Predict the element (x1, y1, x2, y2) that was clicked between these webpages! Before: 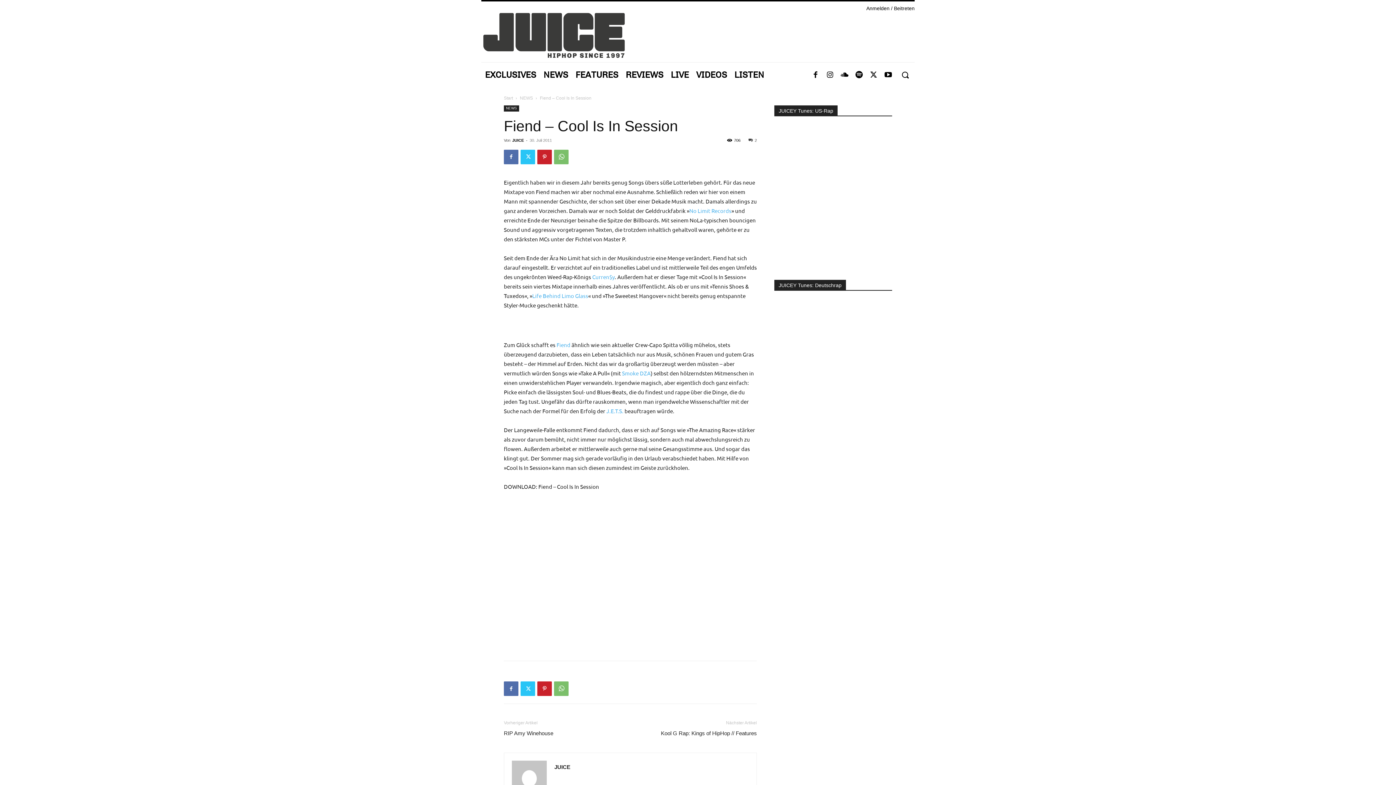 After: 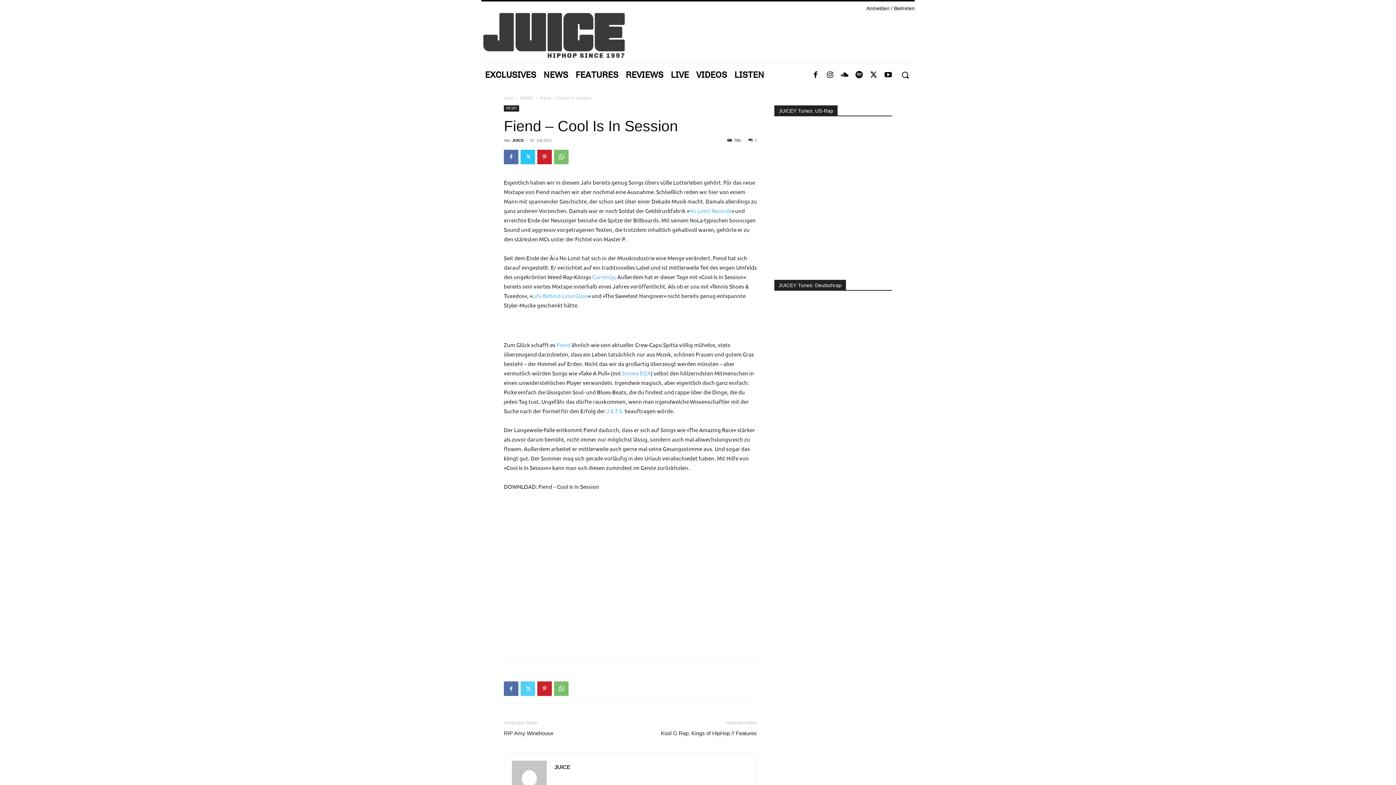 Action: bbox: (520, 681, 535, 696)